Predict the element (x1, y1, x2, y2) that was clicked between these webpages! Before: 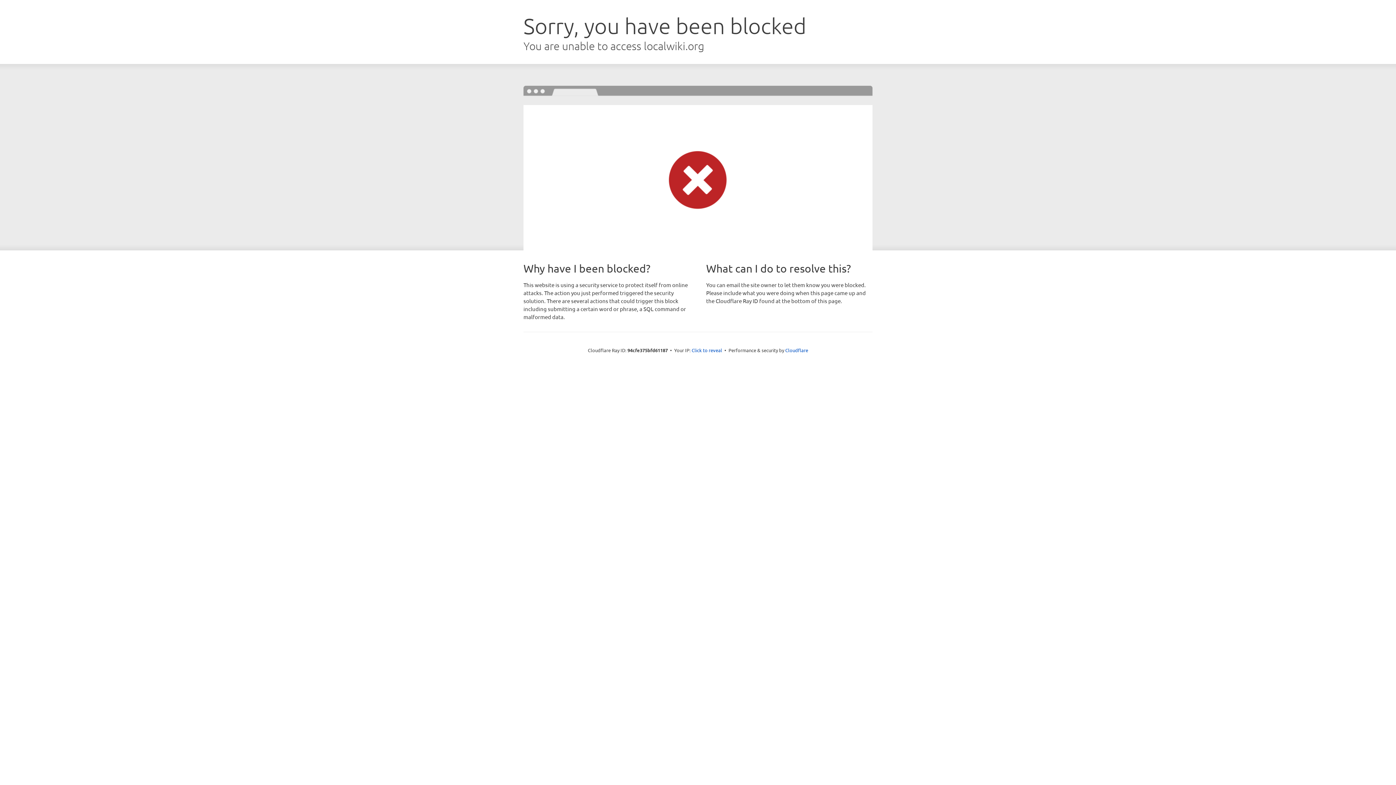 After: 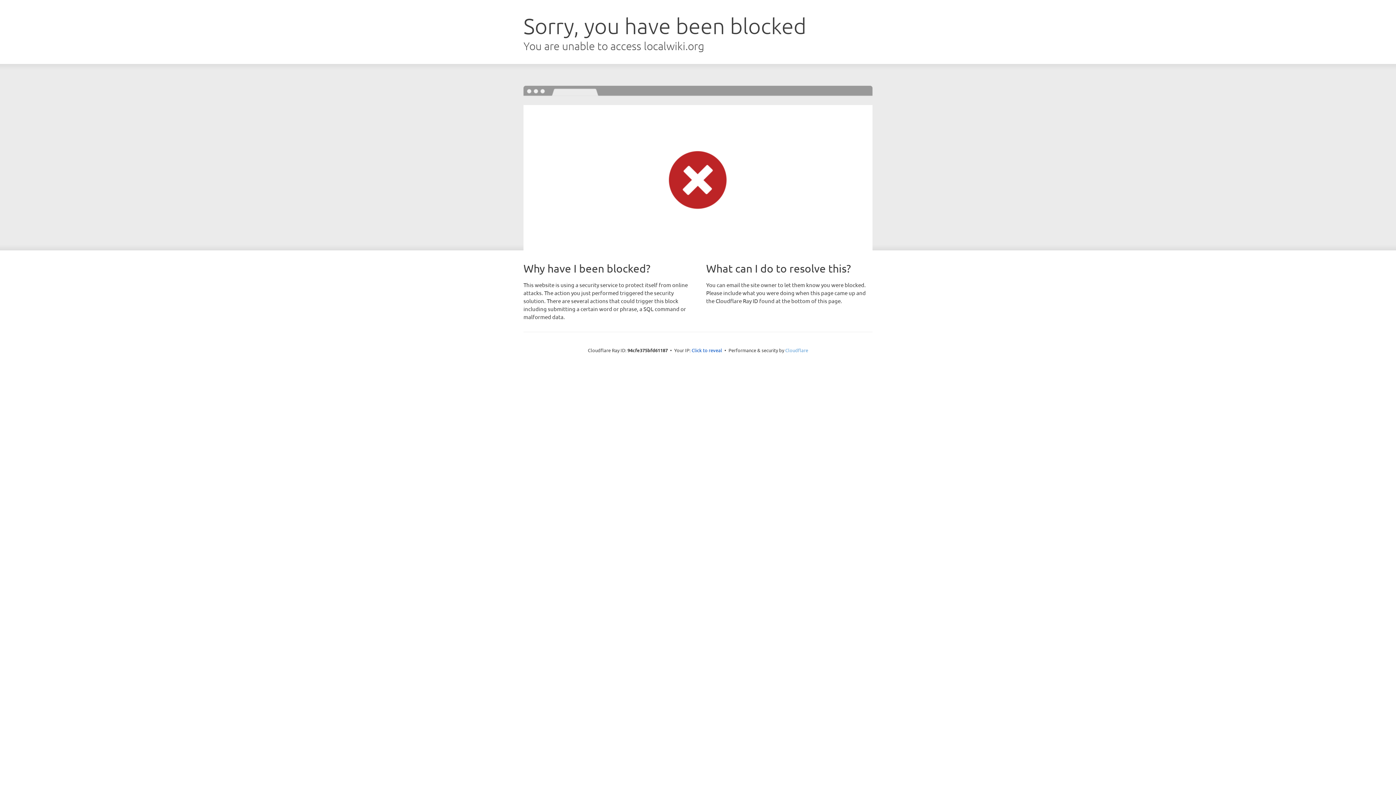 Action: bbox: (785, 347, 808, 353) label: Cloudflare